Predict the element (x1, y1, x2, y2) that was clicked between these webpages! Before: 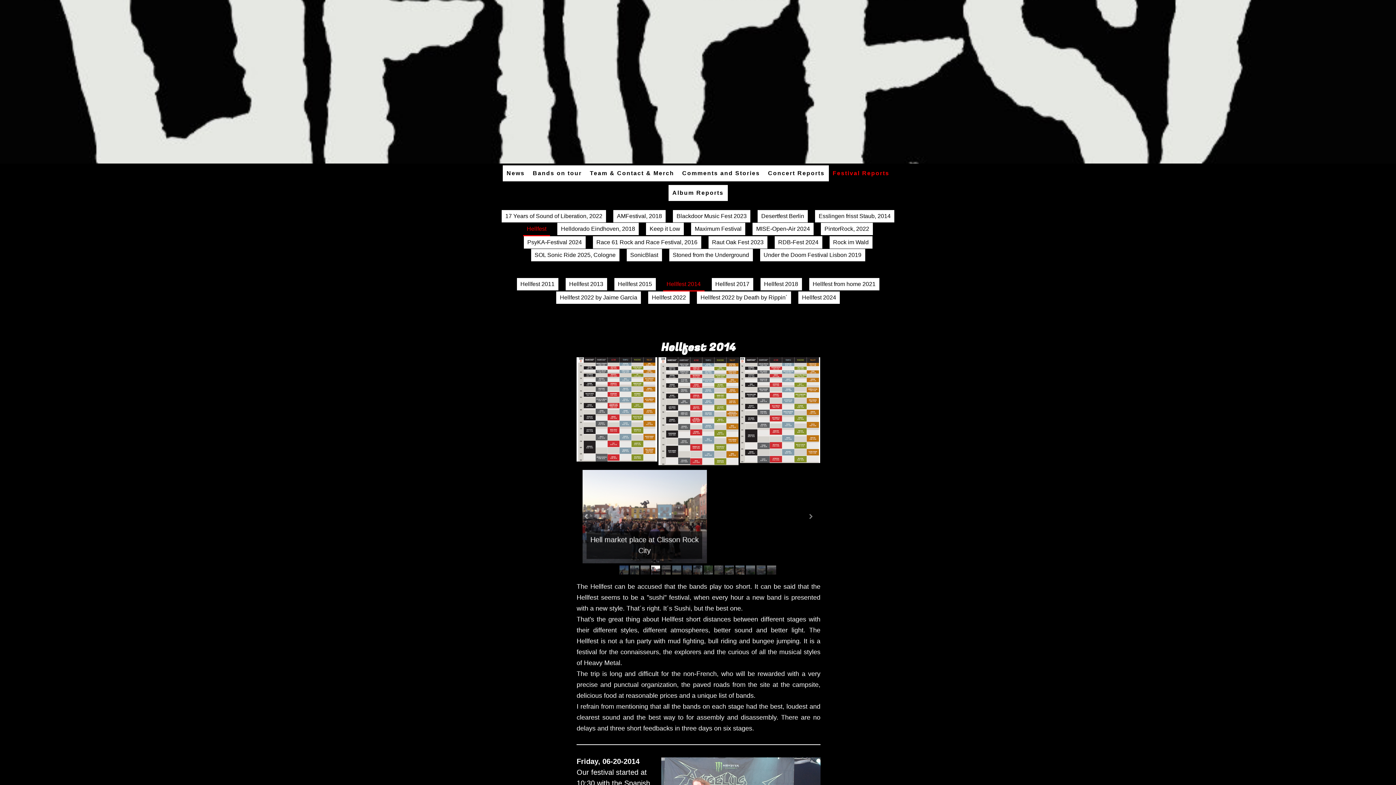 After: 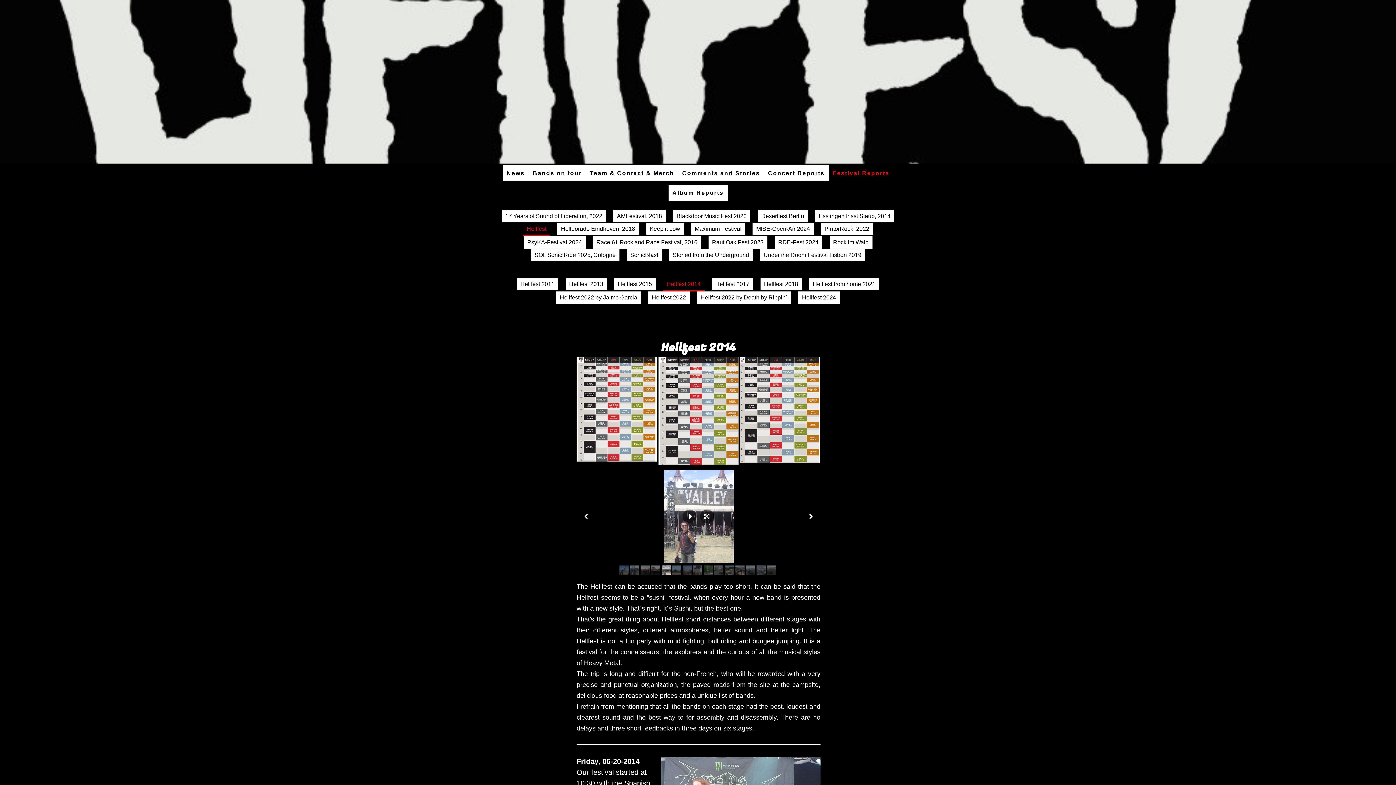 Action: bbox: (661, 565, 670, 574)